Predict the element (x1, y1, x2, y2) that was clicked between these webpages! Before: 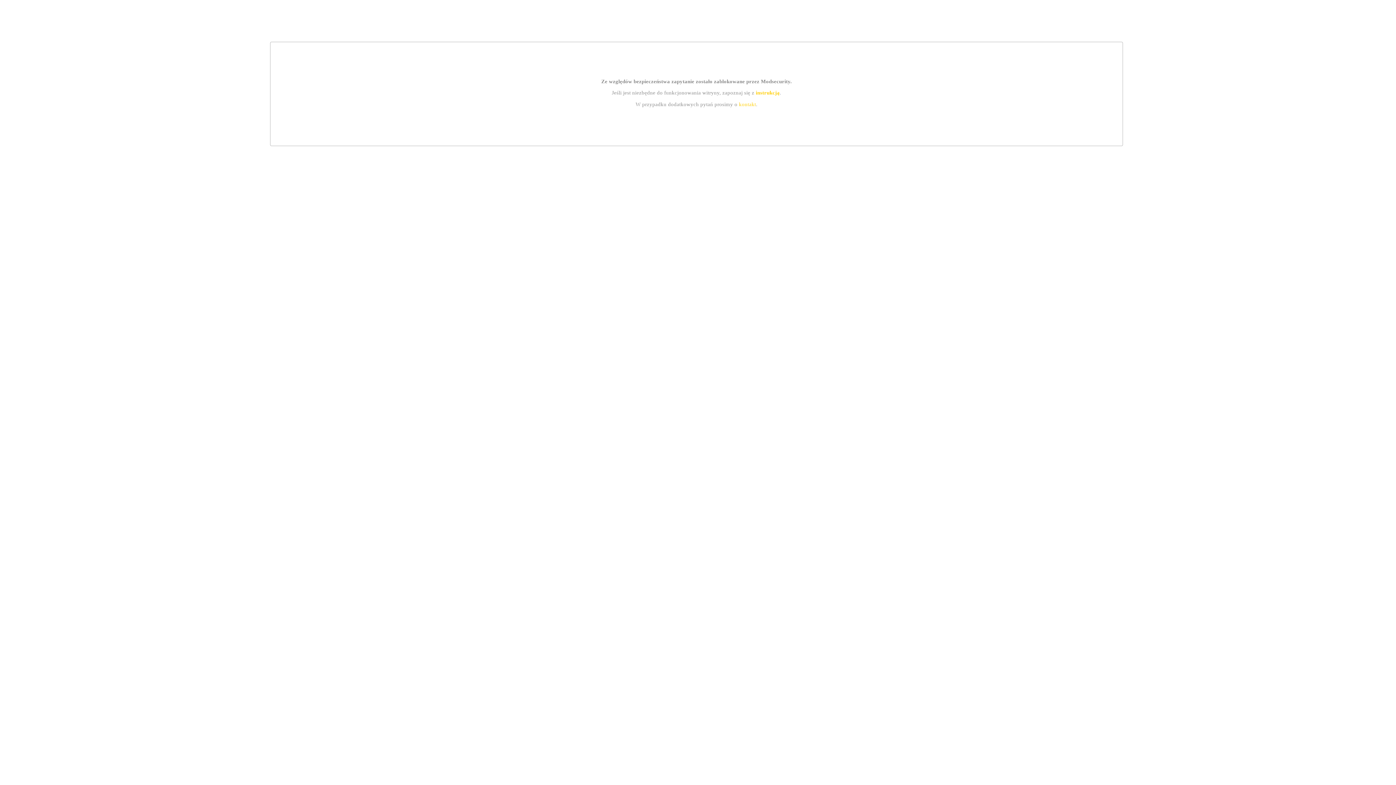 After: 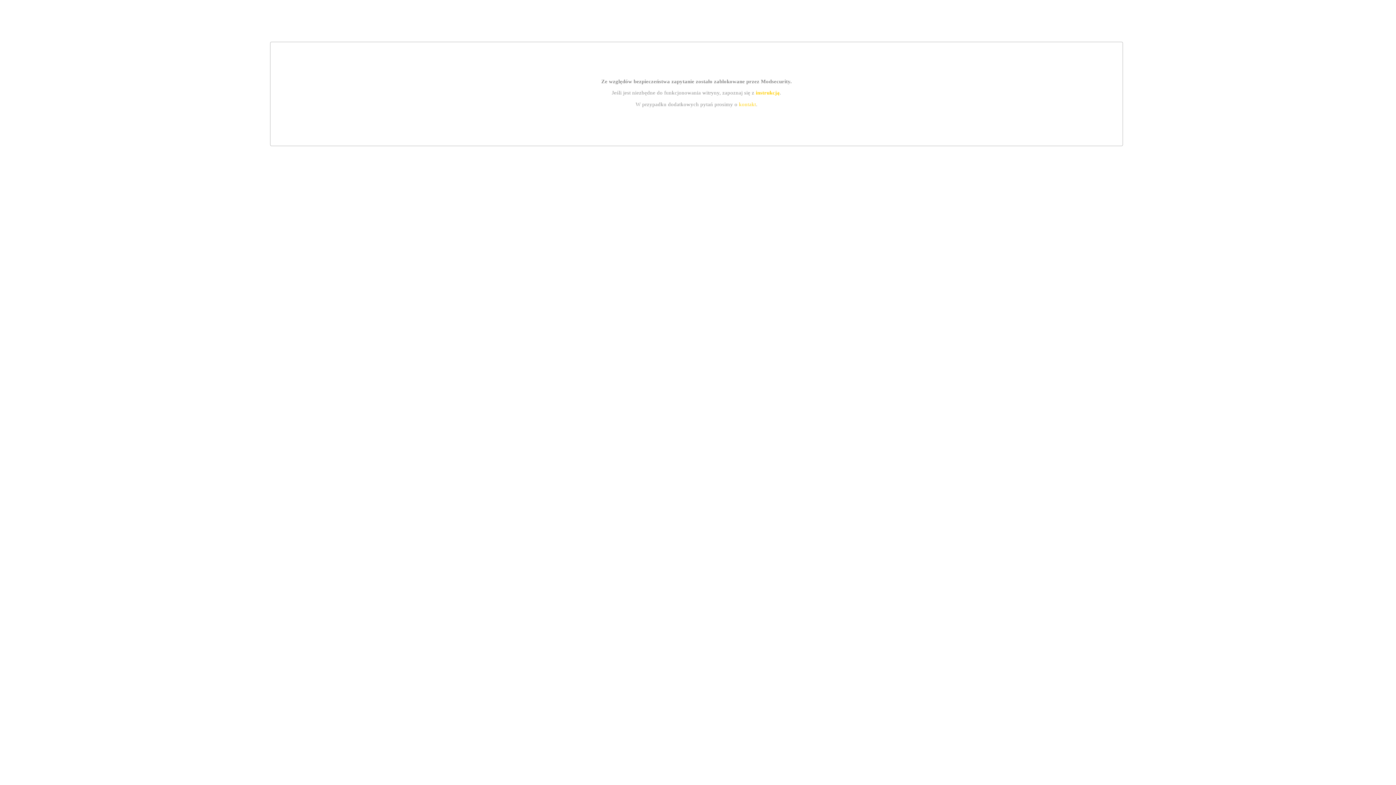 Action: label: kontakt bbox: (739, 101, 756, 107)